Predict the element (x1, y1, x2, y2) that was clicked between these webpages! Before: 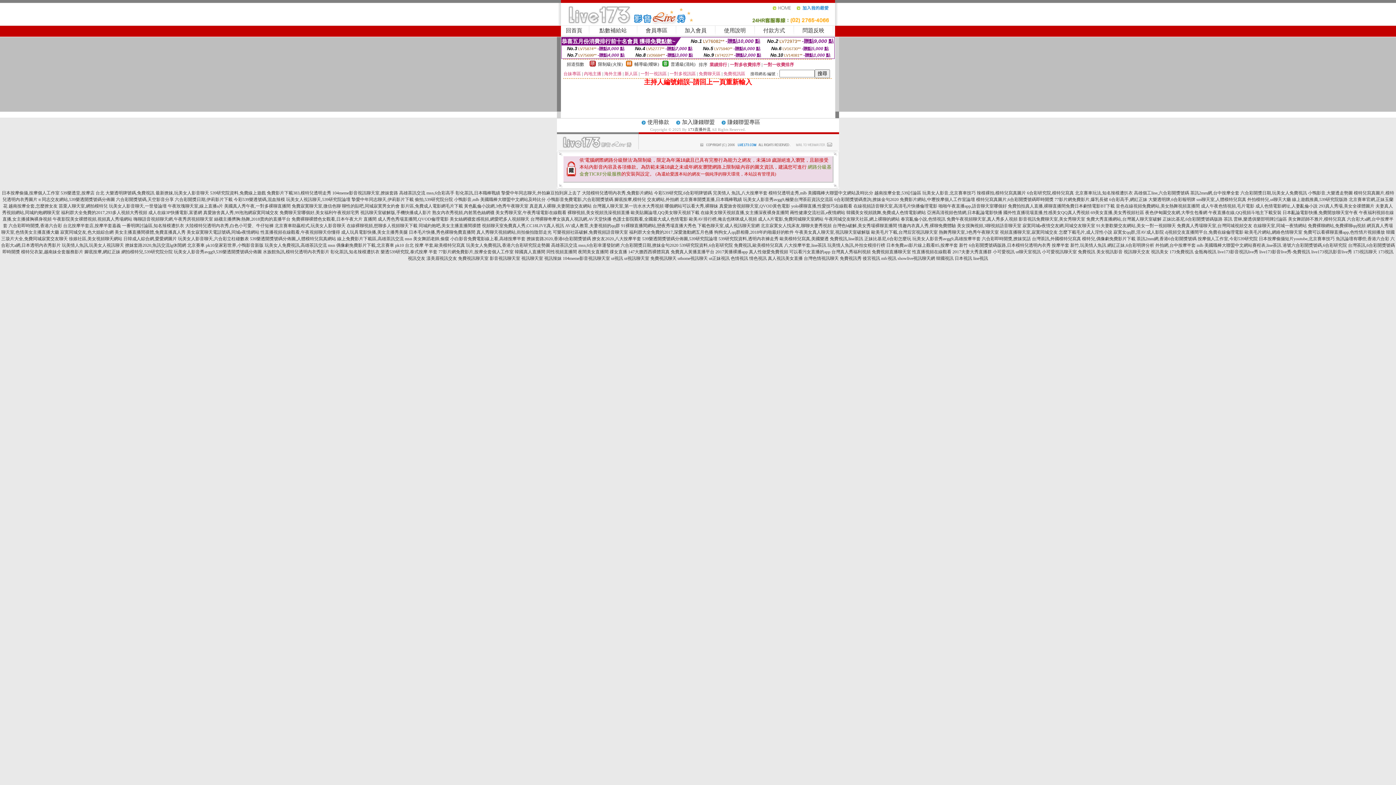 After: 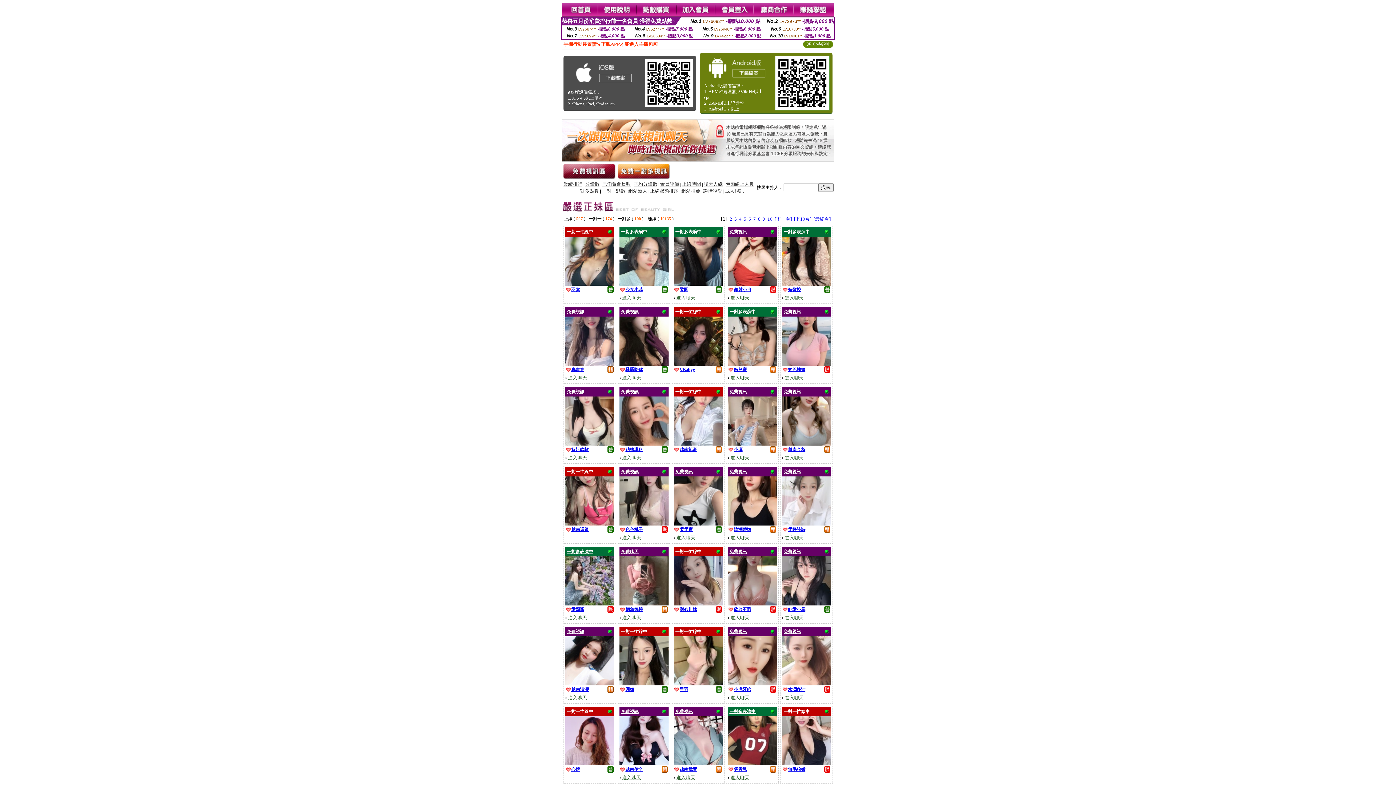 Action: label: 免費影片下載383,模特兒透明走秀 bbox: (266, 190, 331, 195)